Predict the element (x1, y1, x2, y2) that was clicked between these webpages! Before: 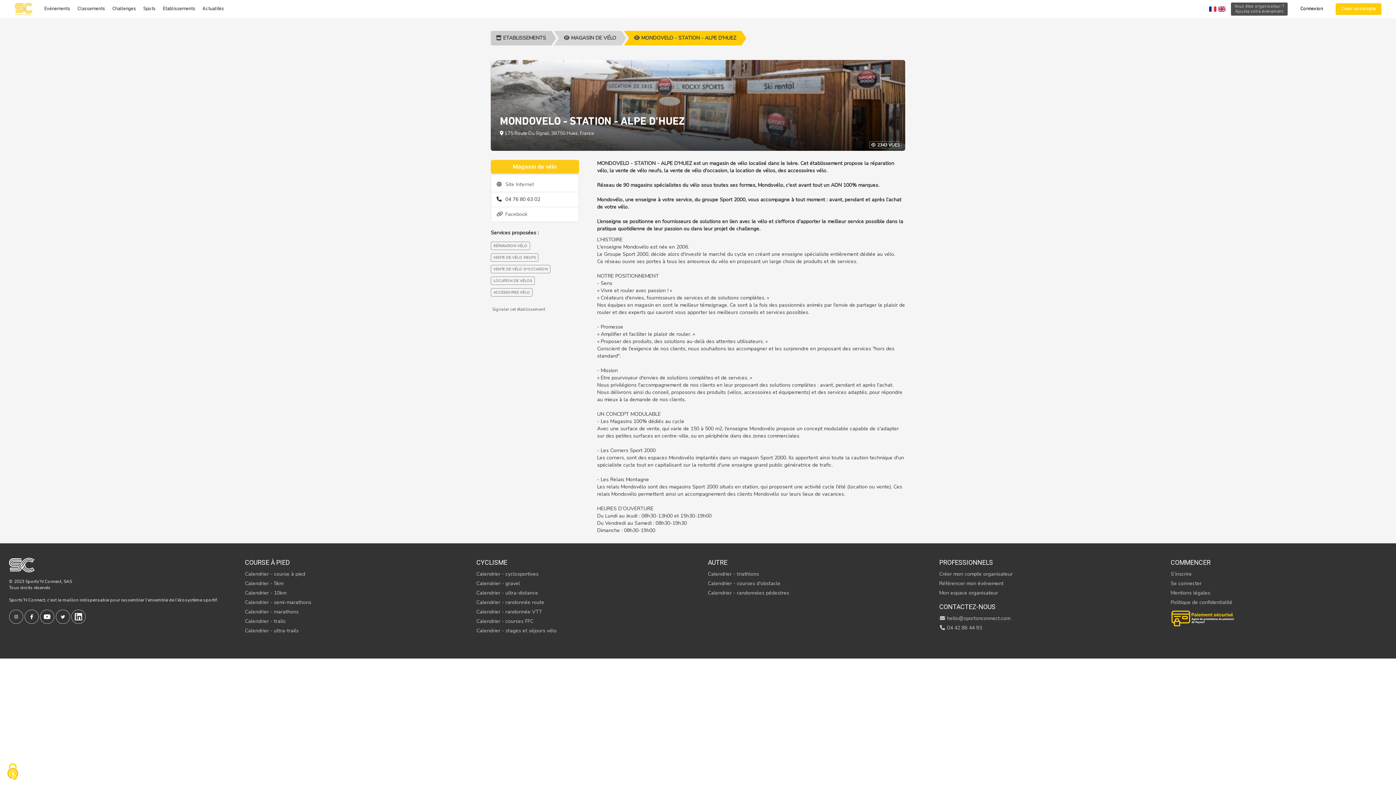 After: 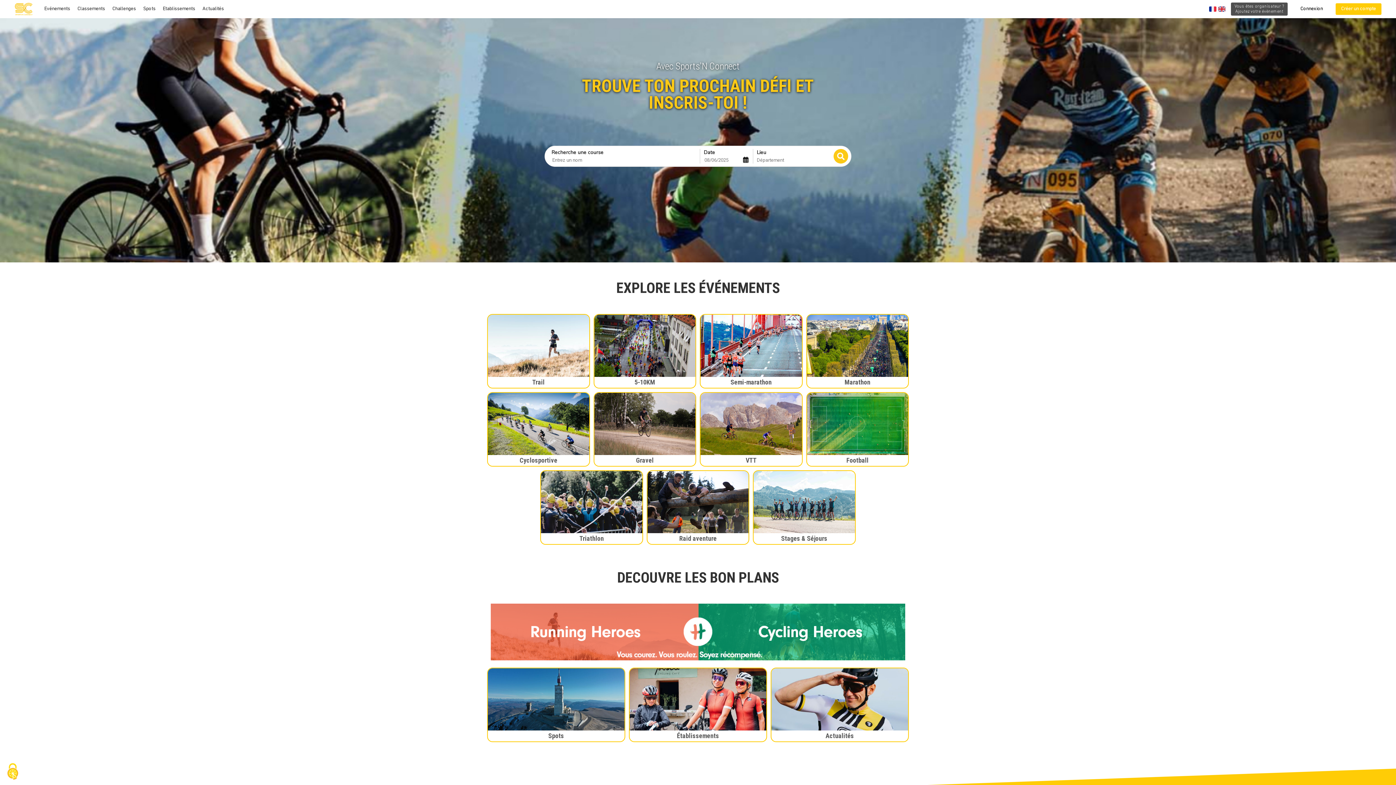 Action: bbox: (0, 0, 40, 18)